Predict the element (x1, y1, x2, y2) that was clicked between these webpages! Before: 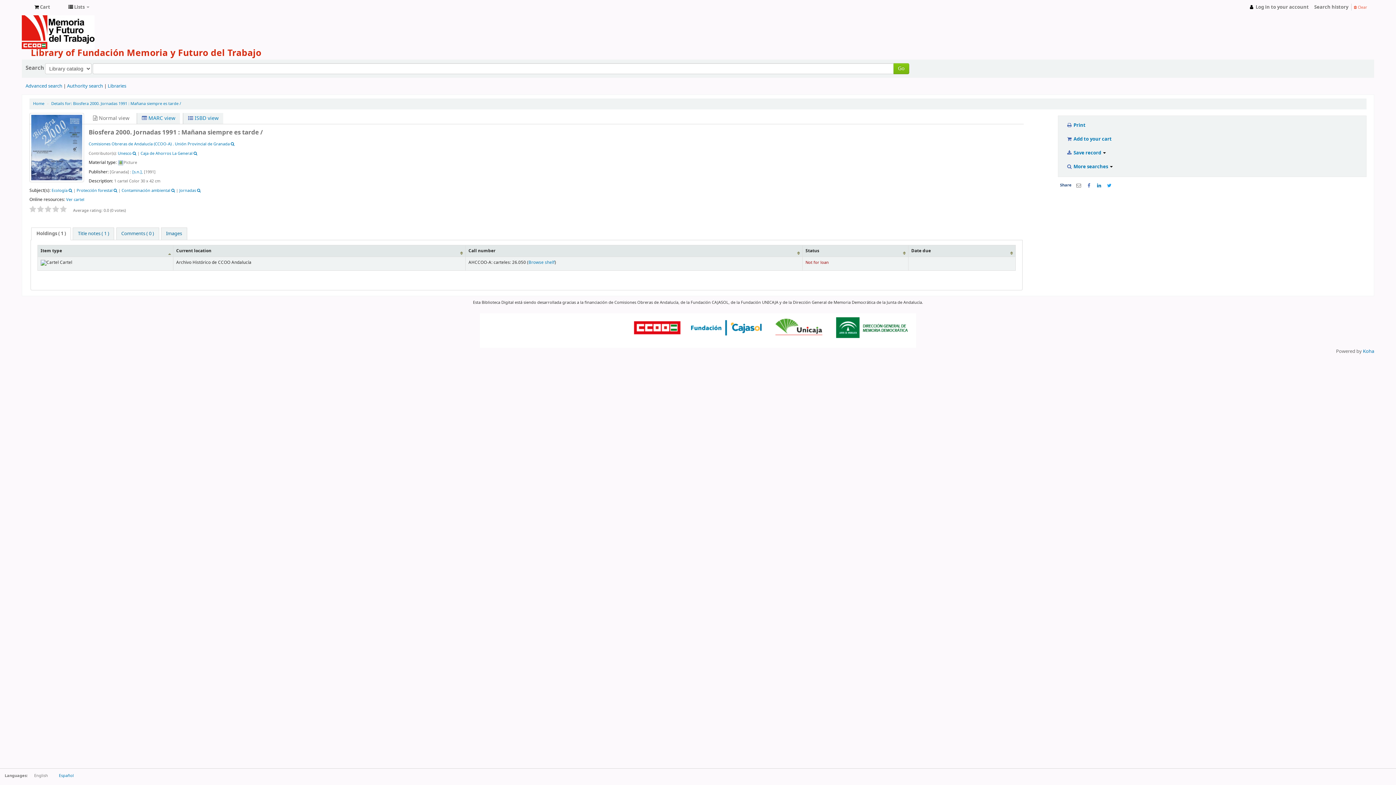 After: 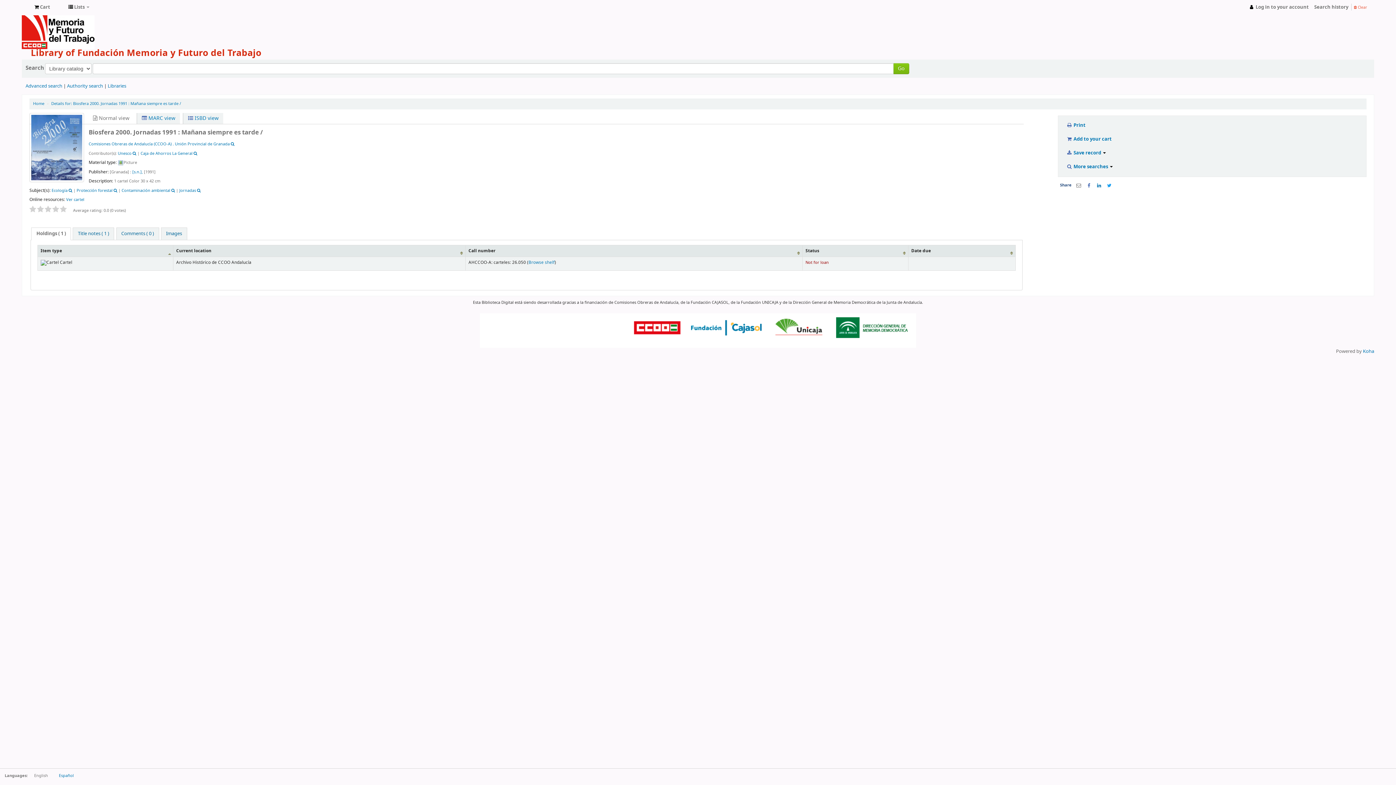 Action: bbox: (60, 205, 66, 213)